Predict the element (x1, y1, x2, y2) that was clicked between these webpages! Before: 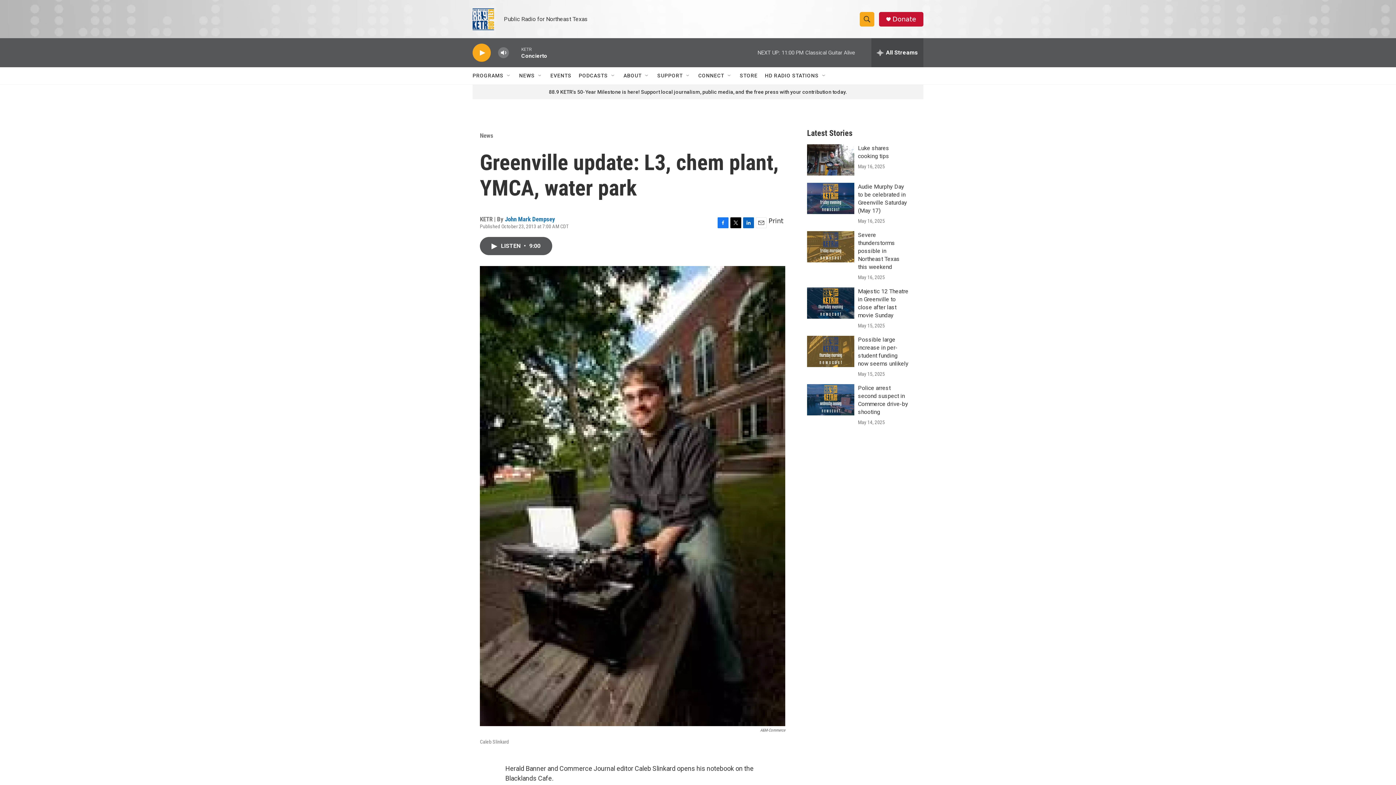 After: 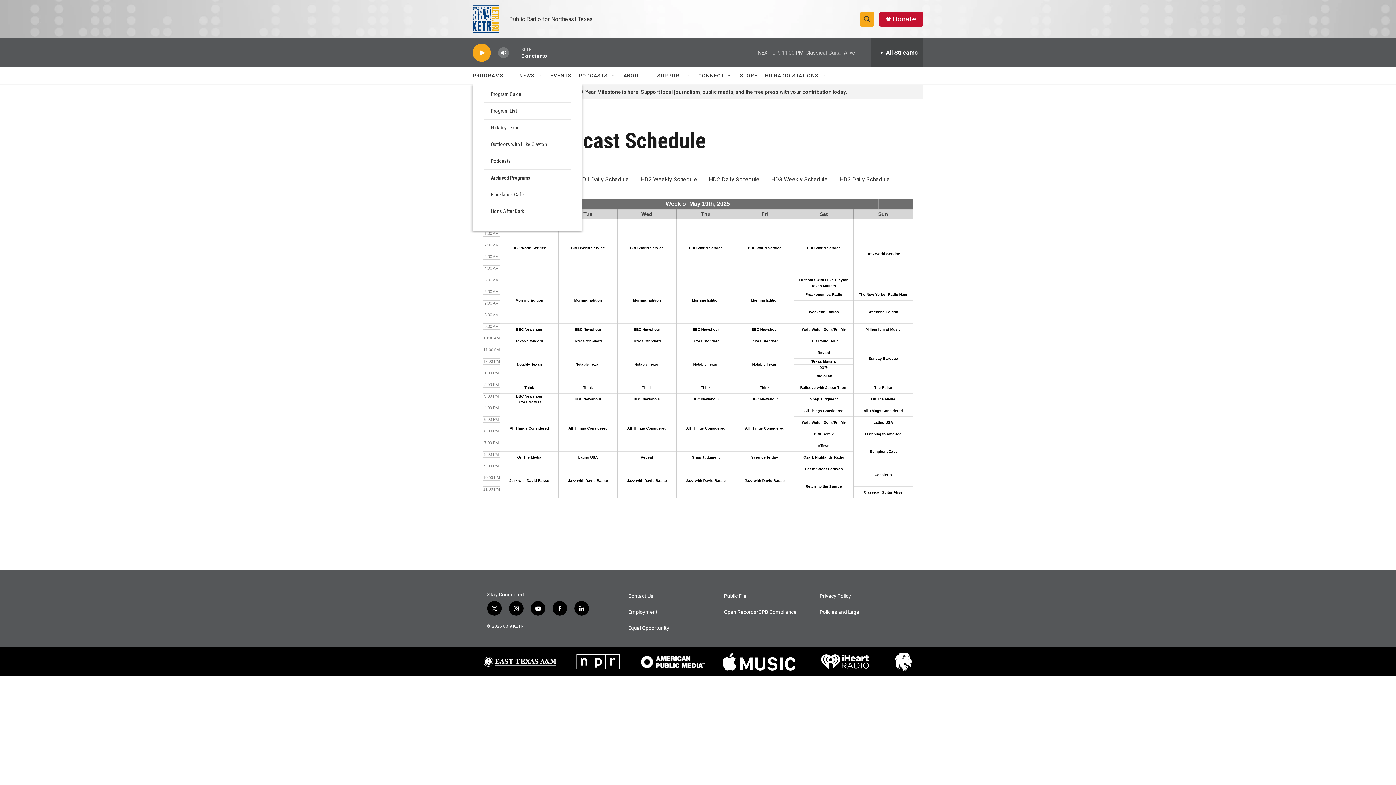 Action: bbox: (472, 67, 503, 84) label: PROGRAMS